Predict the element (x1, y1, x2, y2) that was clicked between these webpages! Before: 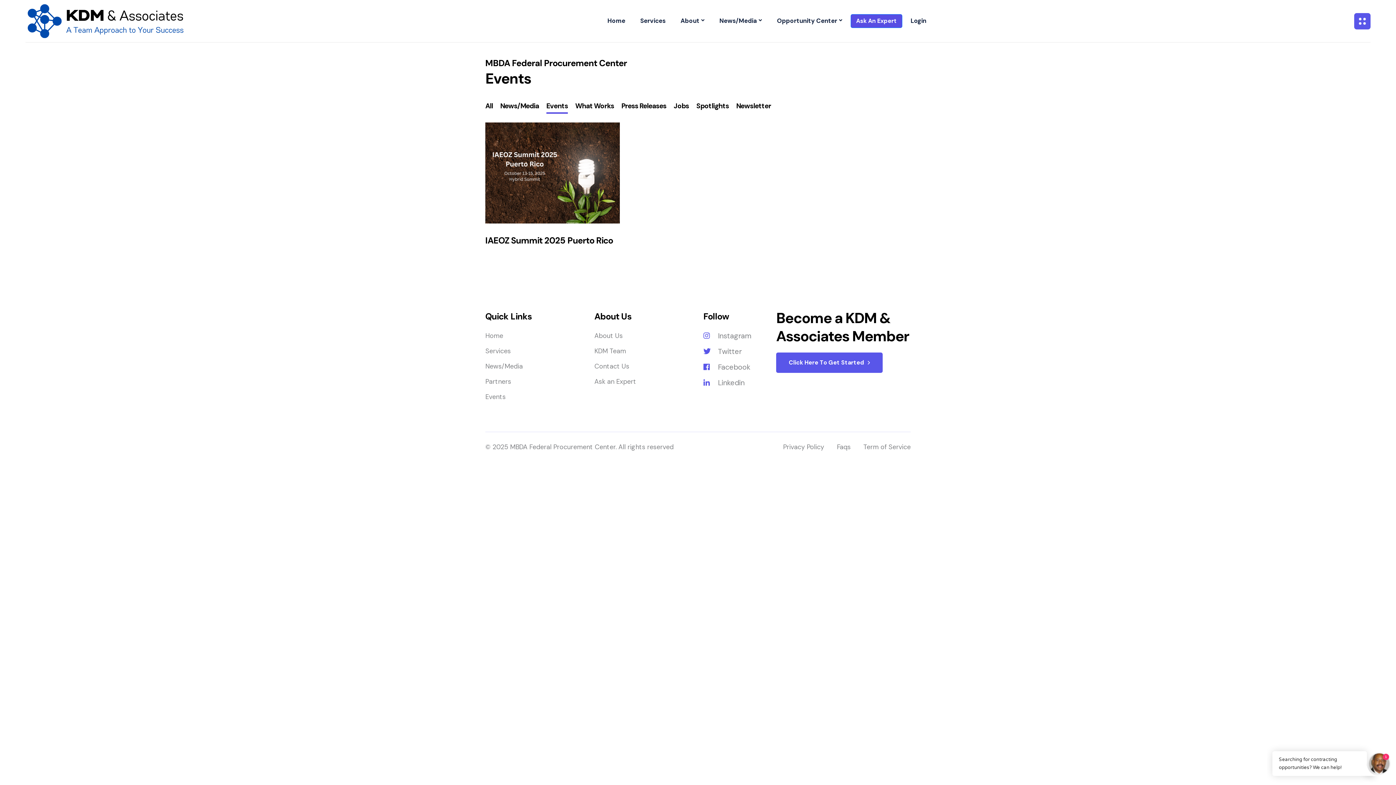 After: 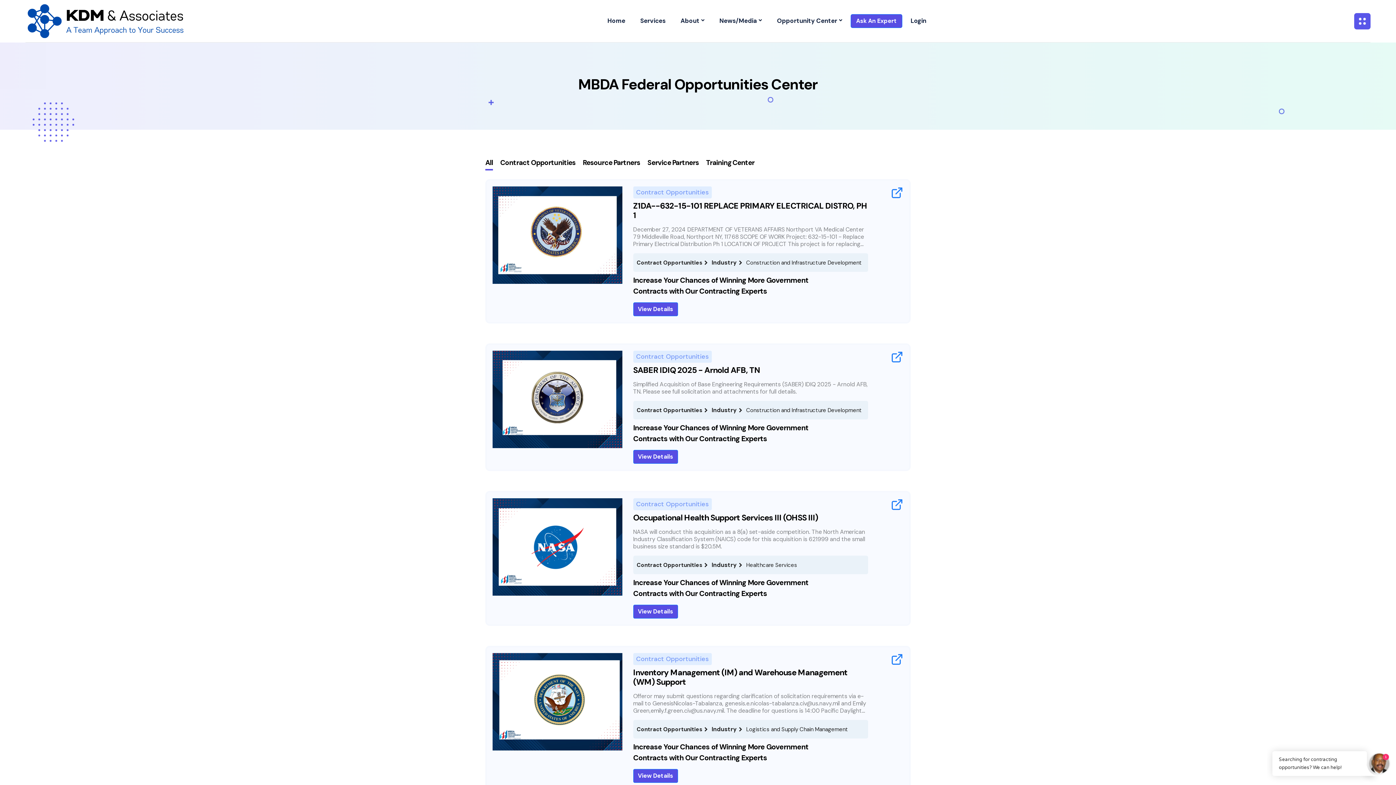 Action: label: Opportunity Center bbox: (770, 5, 849, 37)